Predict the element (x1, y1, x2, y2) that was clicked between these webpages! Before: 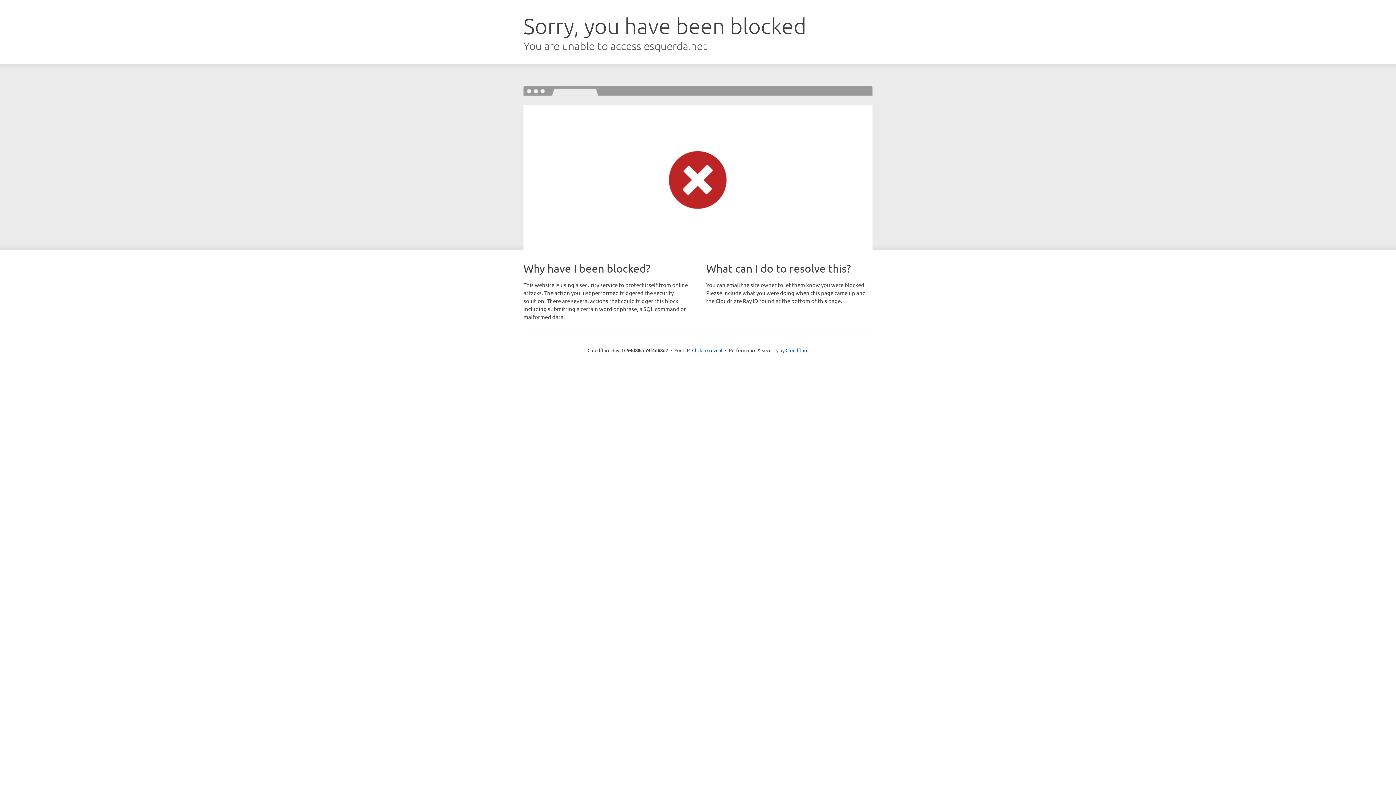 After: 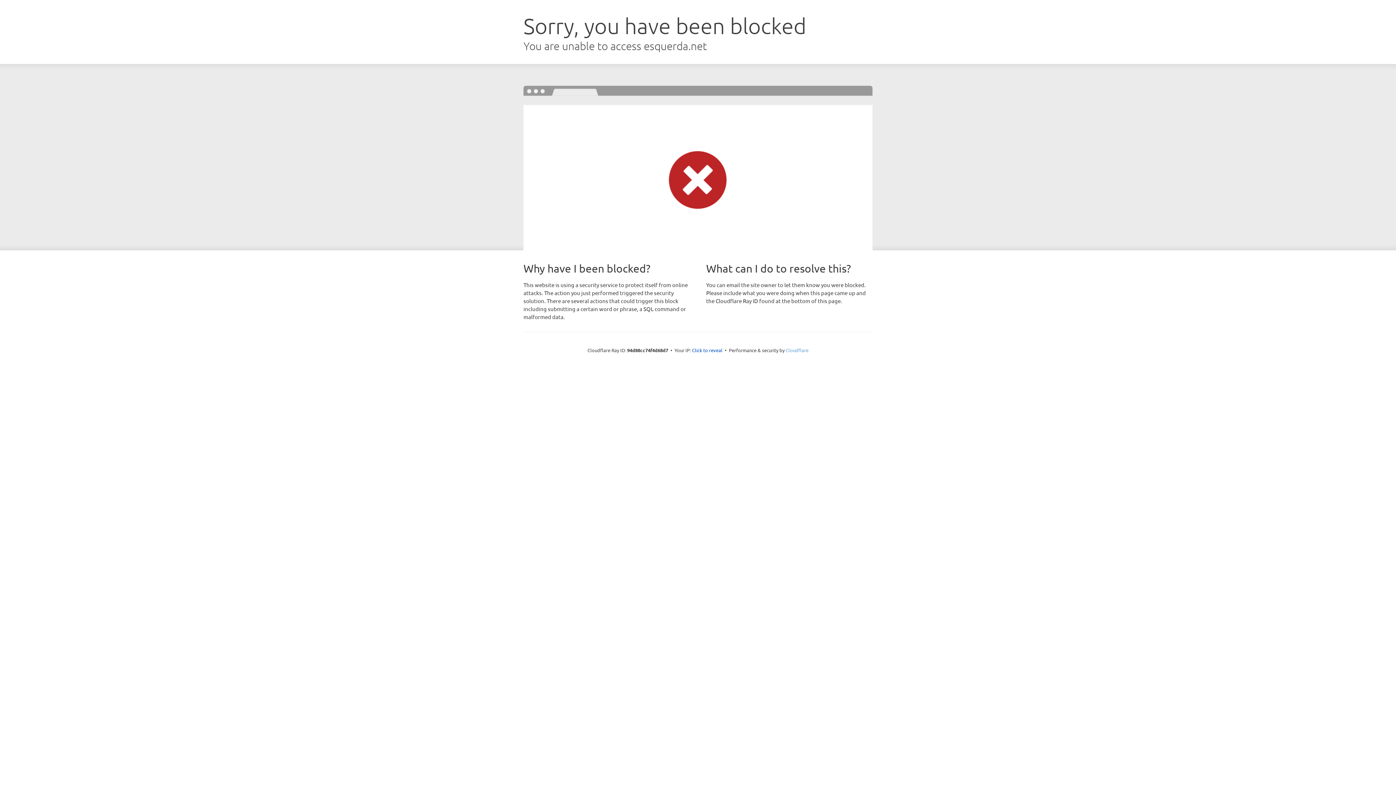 Action: label: Cloudflare bbox: (785, 347, 808, 353)